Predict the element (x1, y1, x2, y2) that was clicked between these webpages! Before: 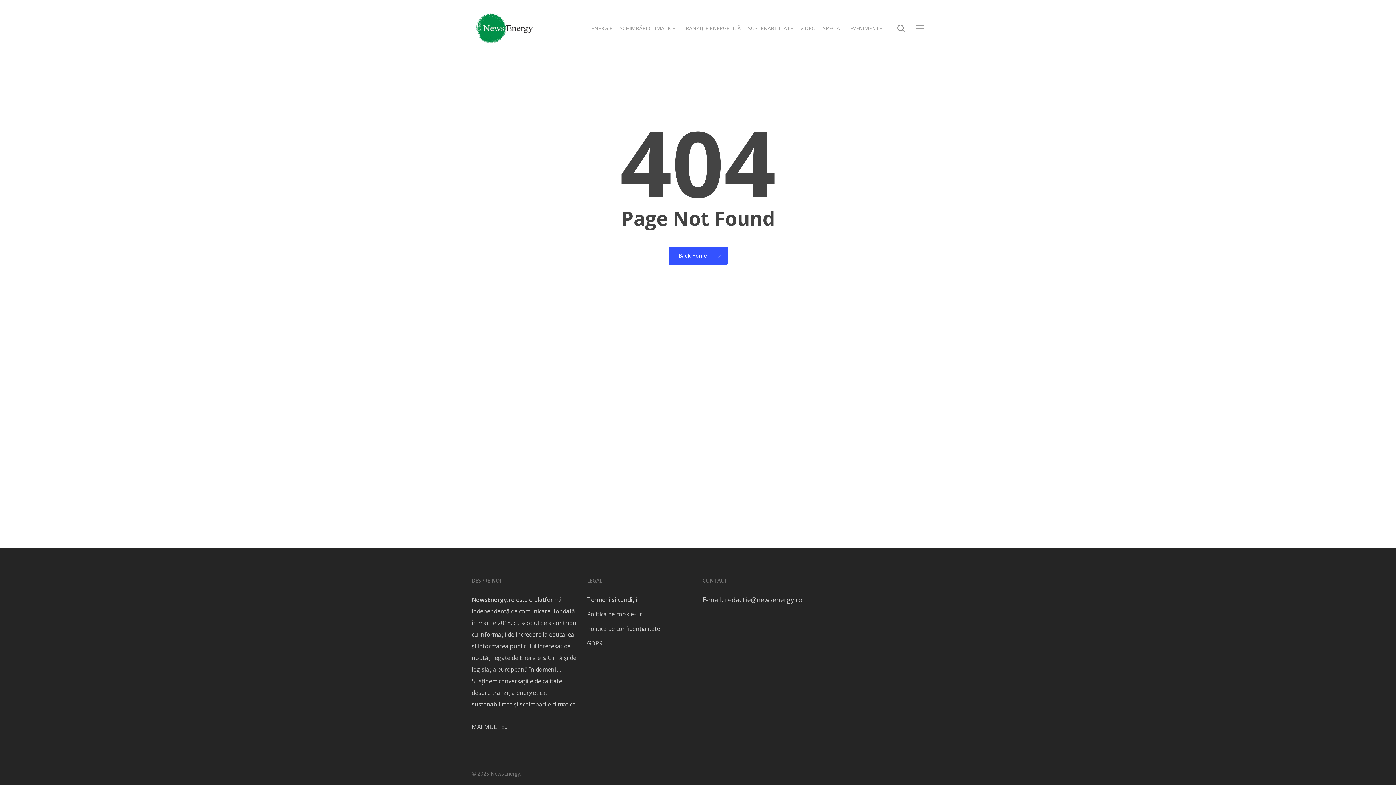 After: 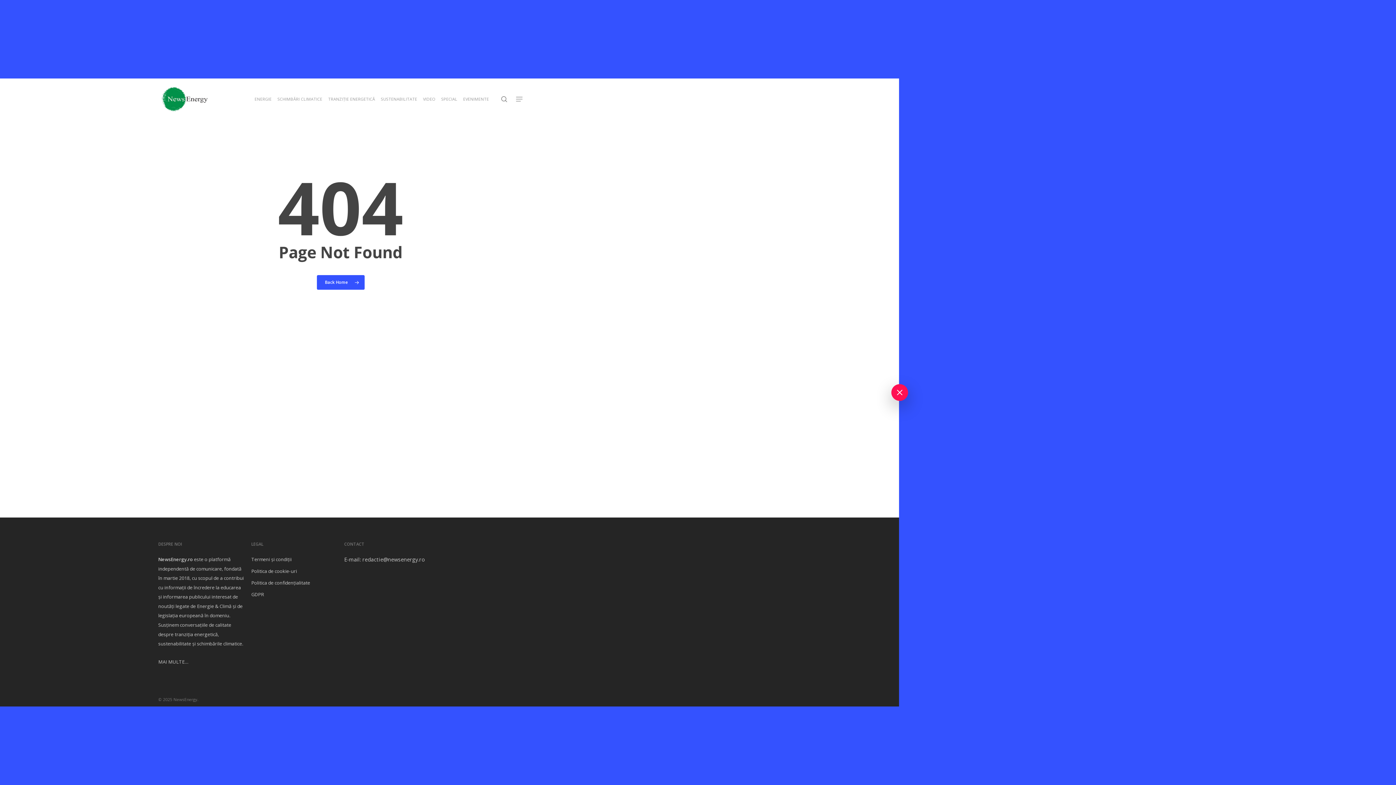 Action: bbox: (915, 24, 924, 32) label: Navigation Menu